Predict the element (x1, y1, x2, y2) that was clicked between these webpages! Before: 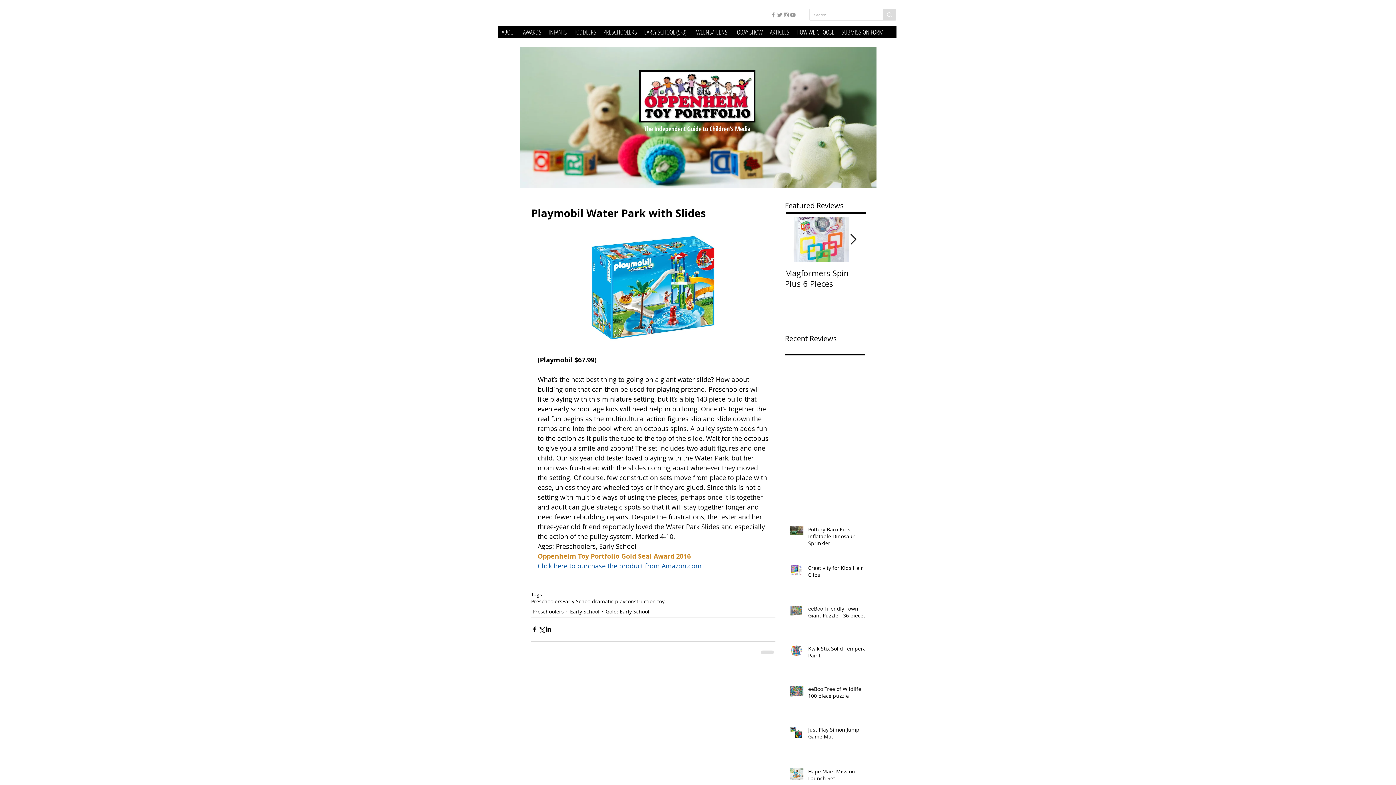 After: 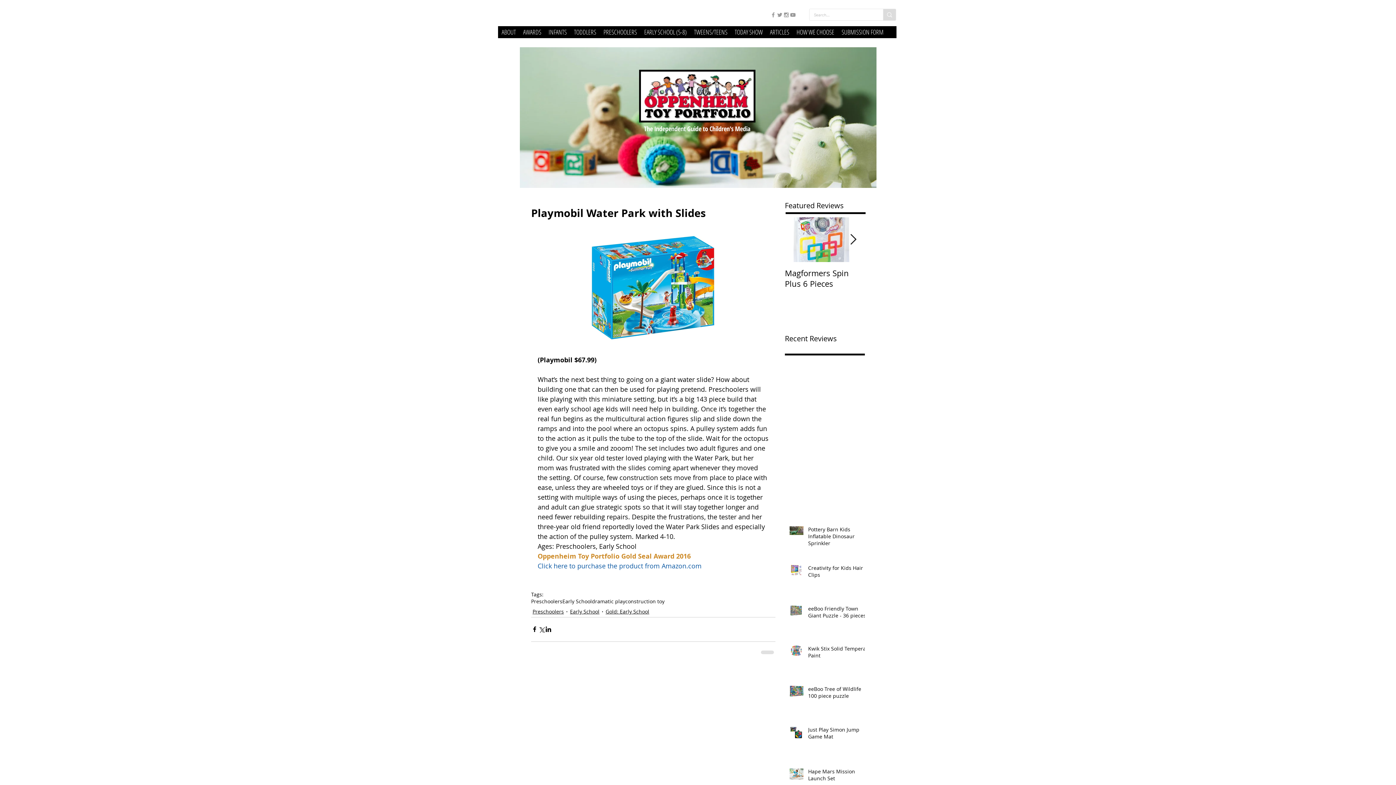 Action: bbox: (783, 11, 789, 18) label: Grey Instagram Icon